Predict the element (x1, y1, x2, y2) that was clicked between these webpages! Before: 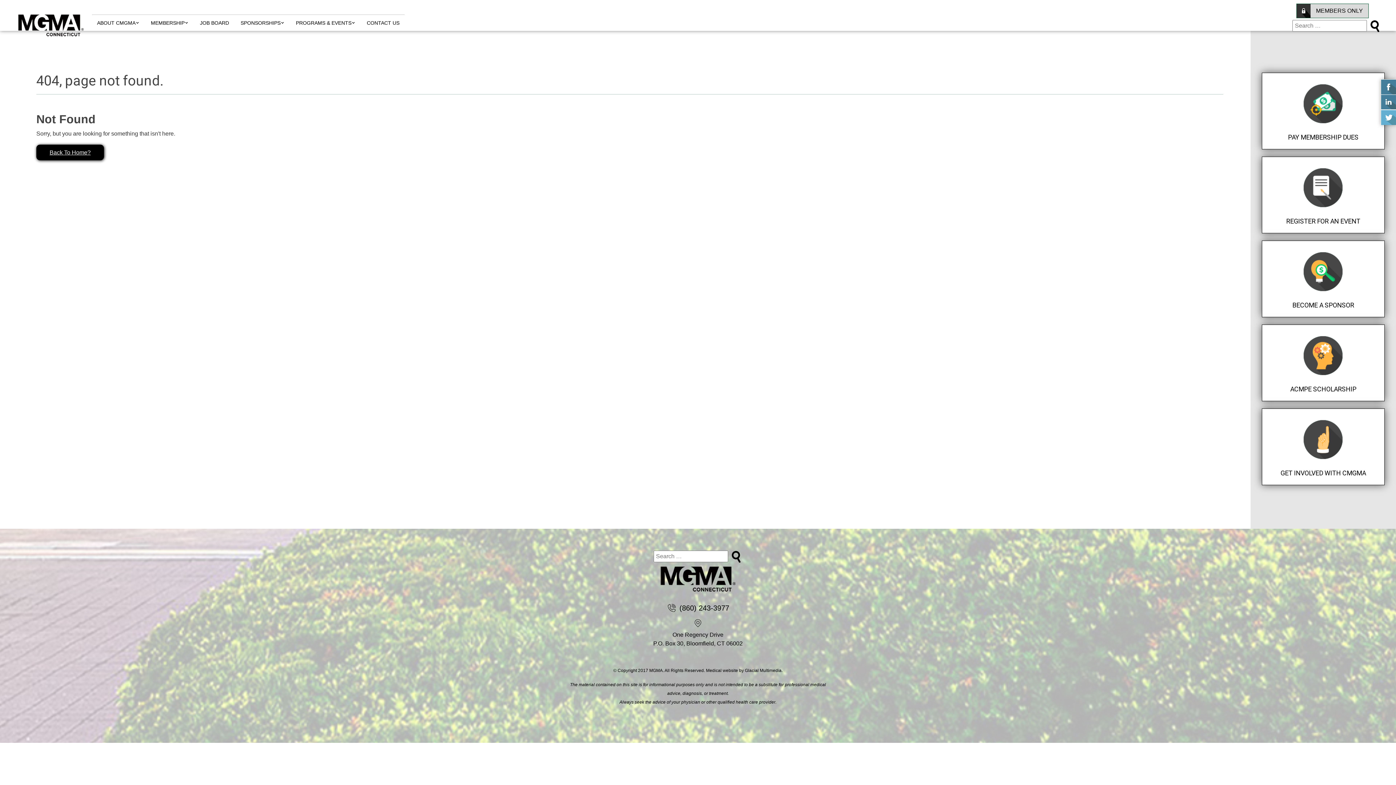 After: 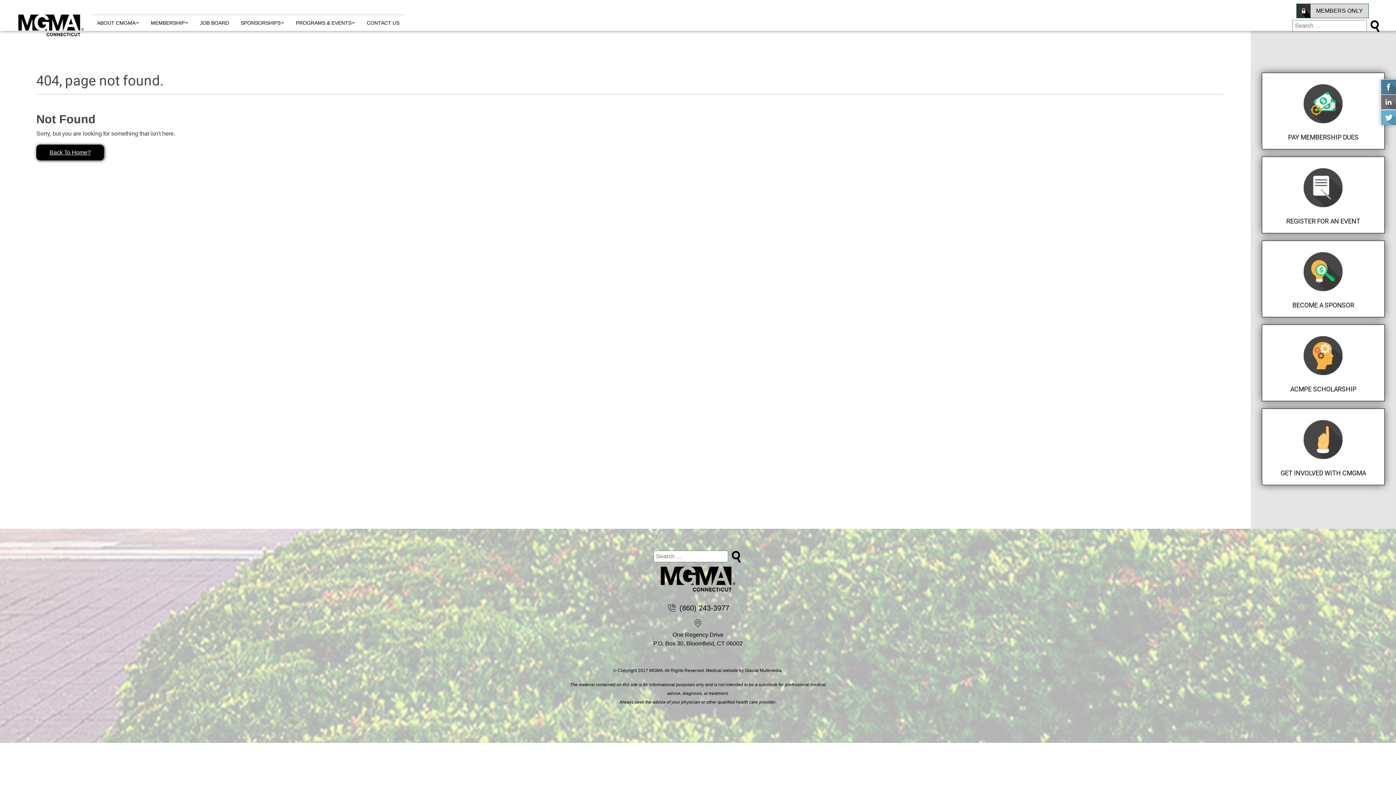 Action: bbox: (1381, 94, 1396, 109)